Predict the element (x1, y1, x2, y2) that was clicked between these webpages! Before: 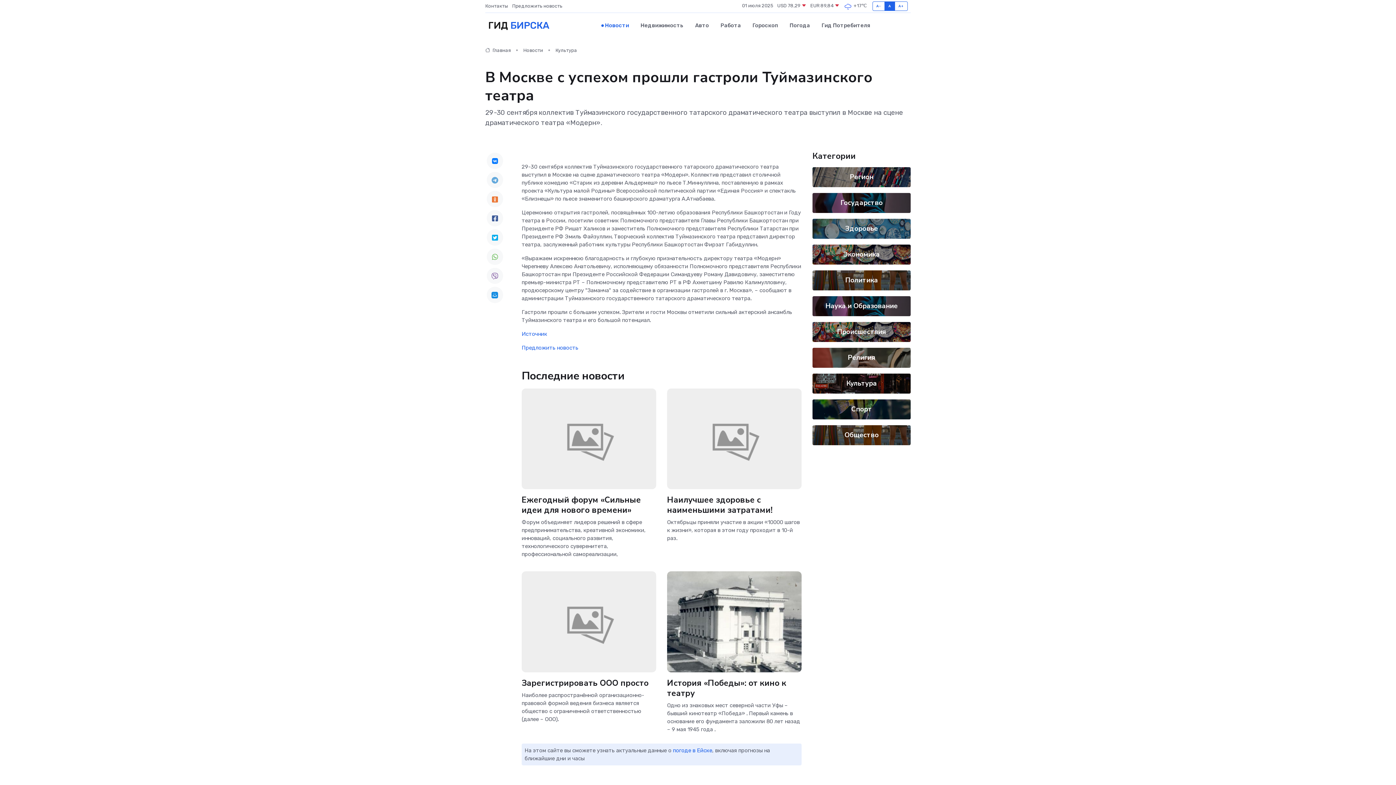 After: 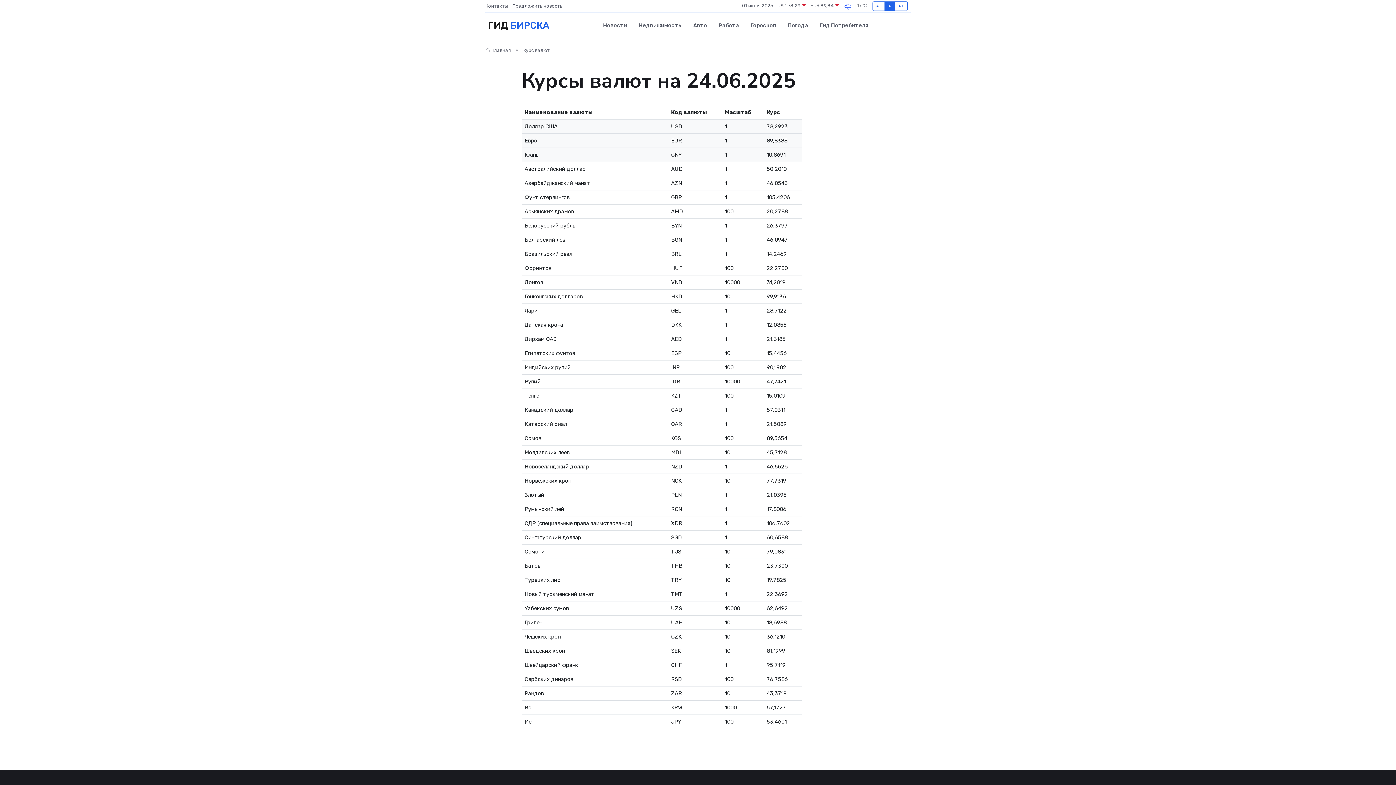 Action: bbox: (777, 2, 806, 9) label: USD 78,29 